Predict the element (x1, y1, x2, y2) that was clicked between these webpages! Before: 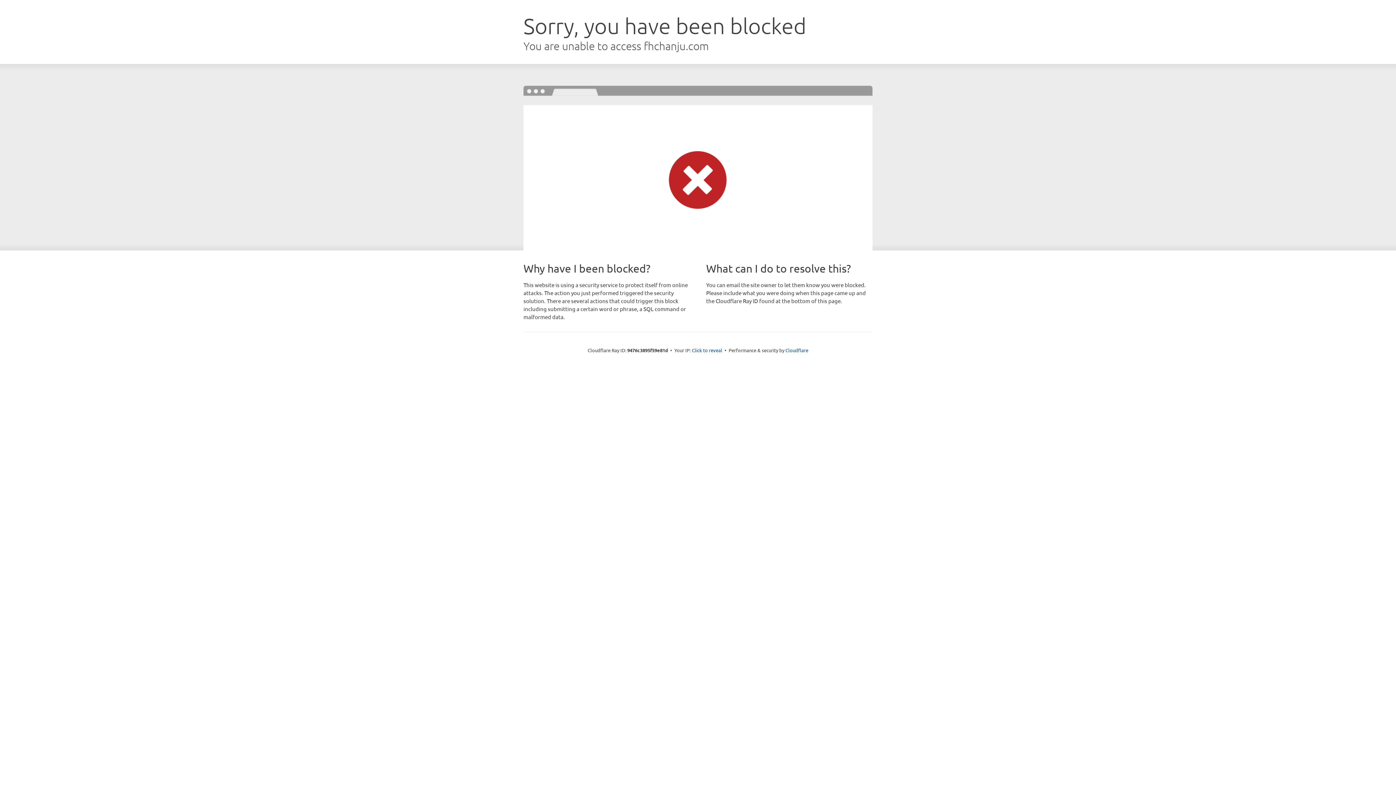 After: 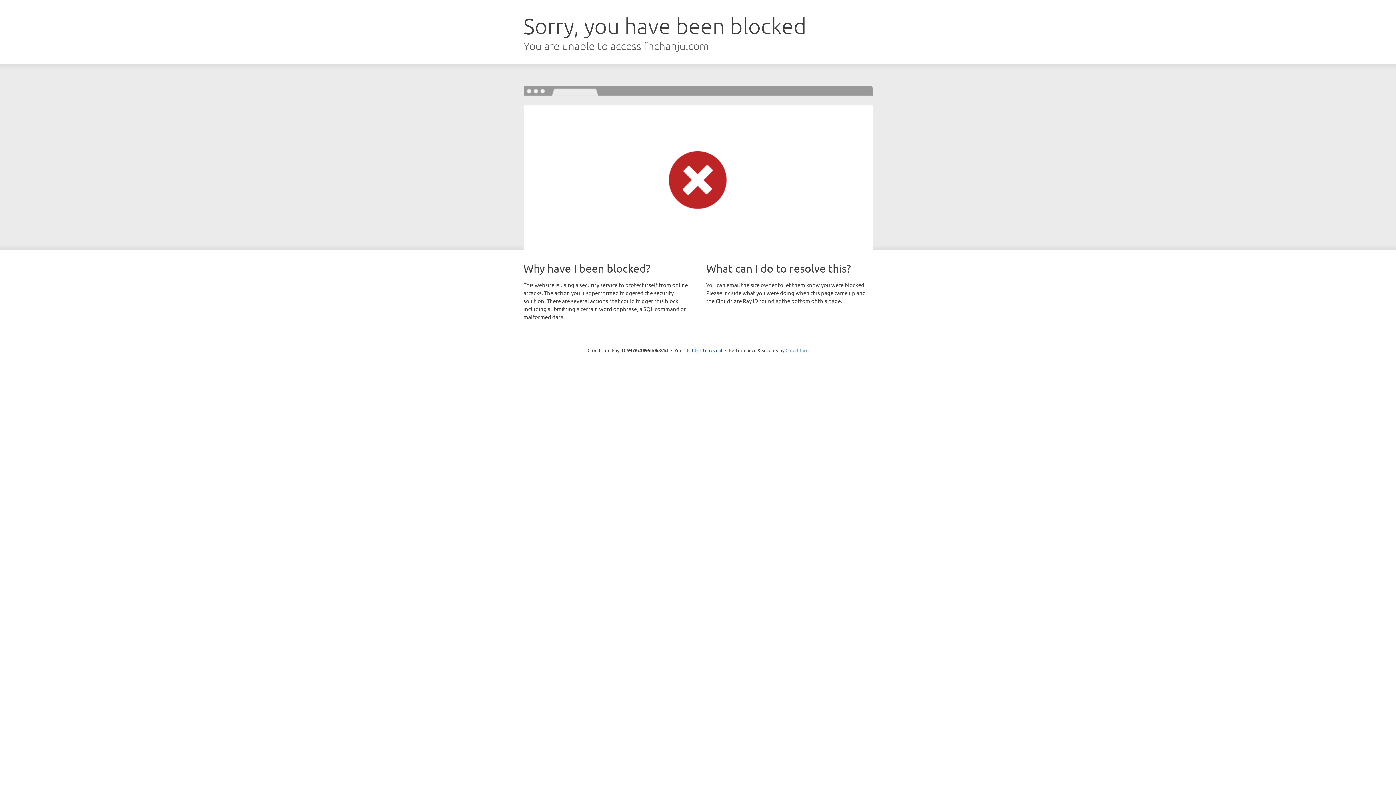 Action: label: Cloudflare bbox: (785, 347, 808, 353)